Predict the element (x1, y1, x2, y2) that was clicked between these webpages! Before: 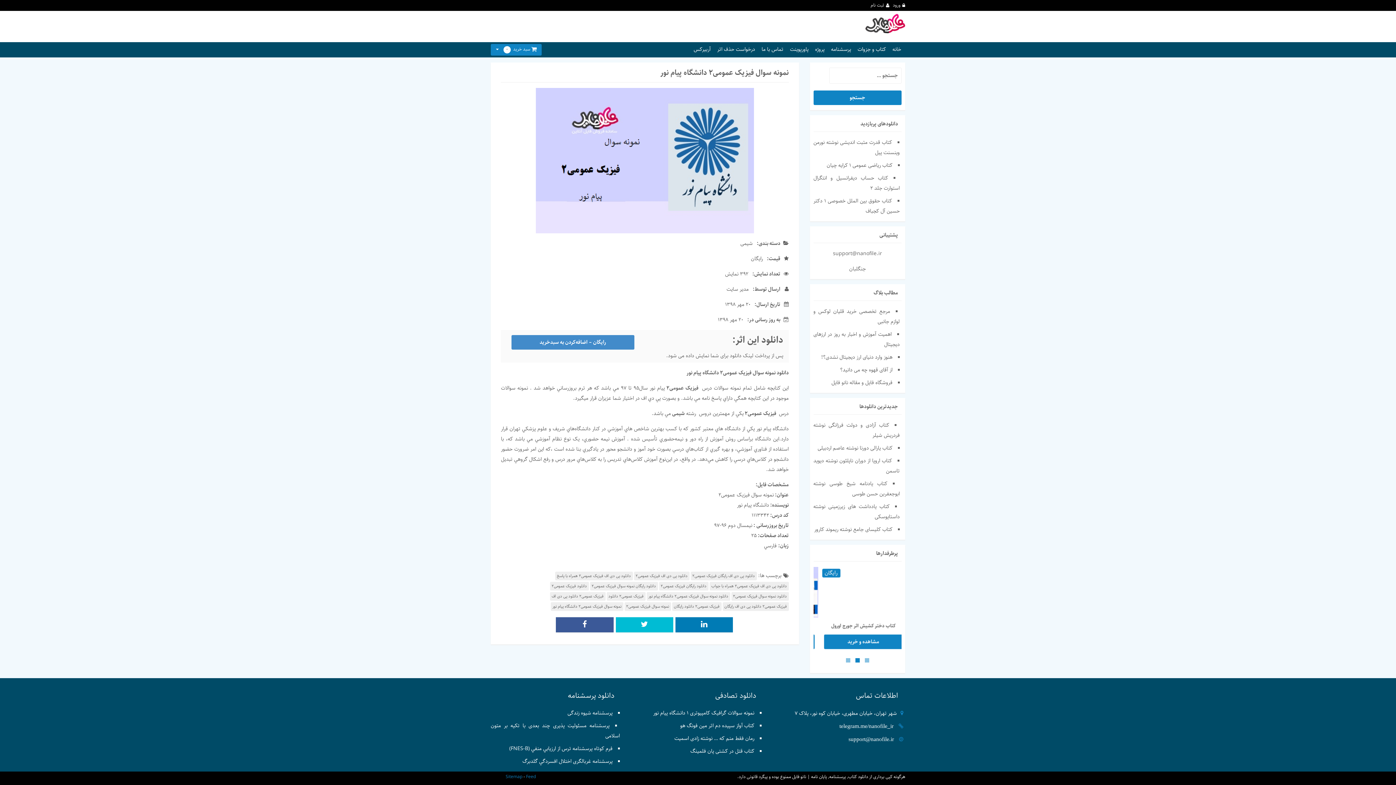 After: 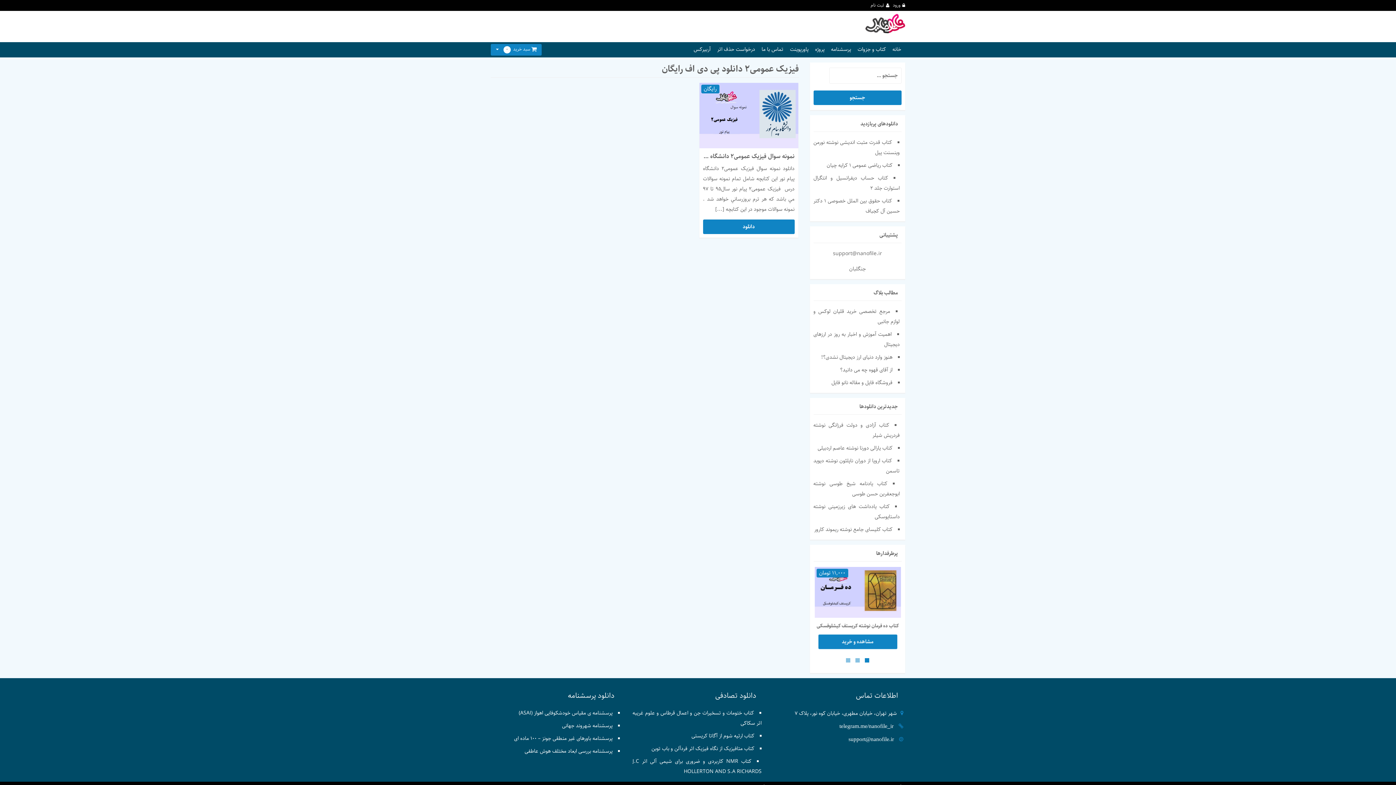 Action: bbox: (722, 602, 788, 611) label: فیزیک عمومی2 دانلود پی دی اف رایگان